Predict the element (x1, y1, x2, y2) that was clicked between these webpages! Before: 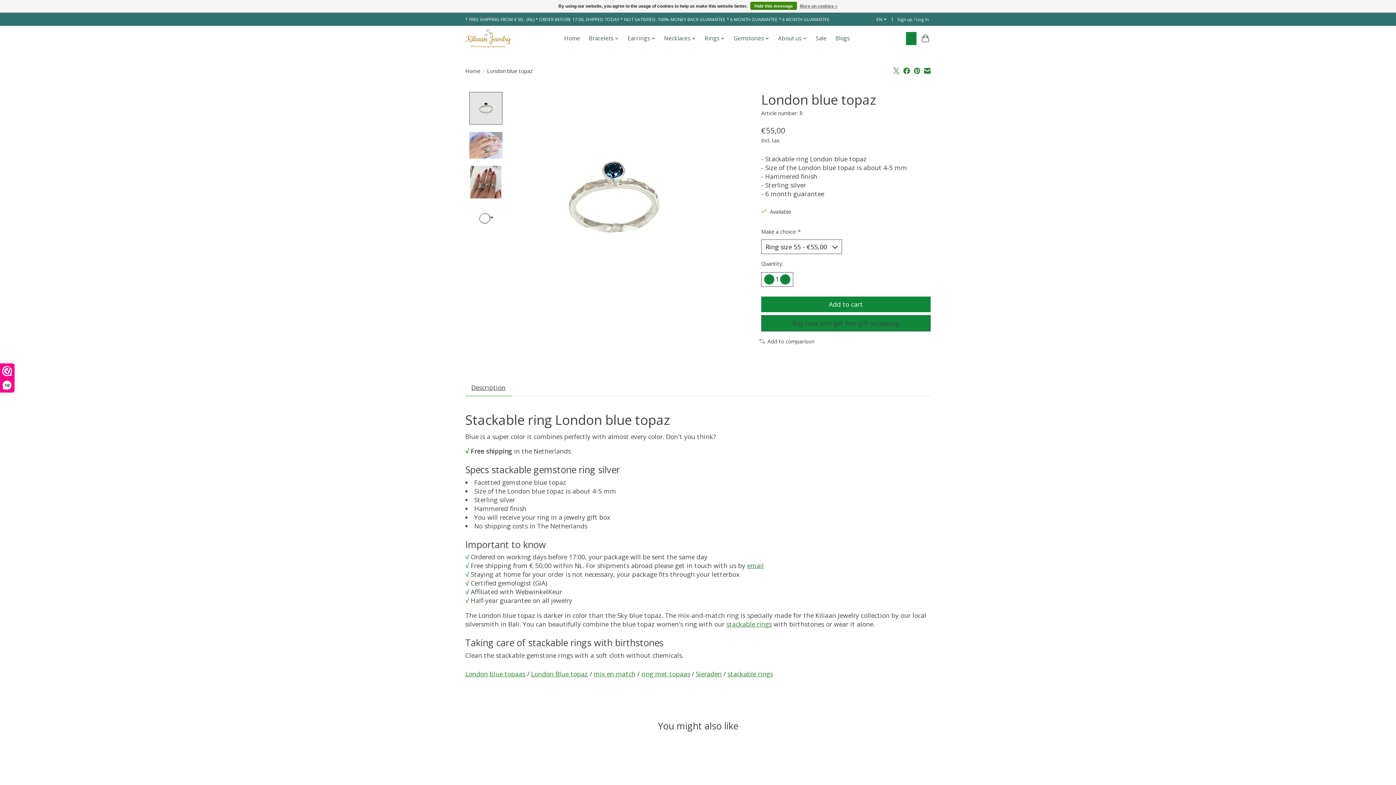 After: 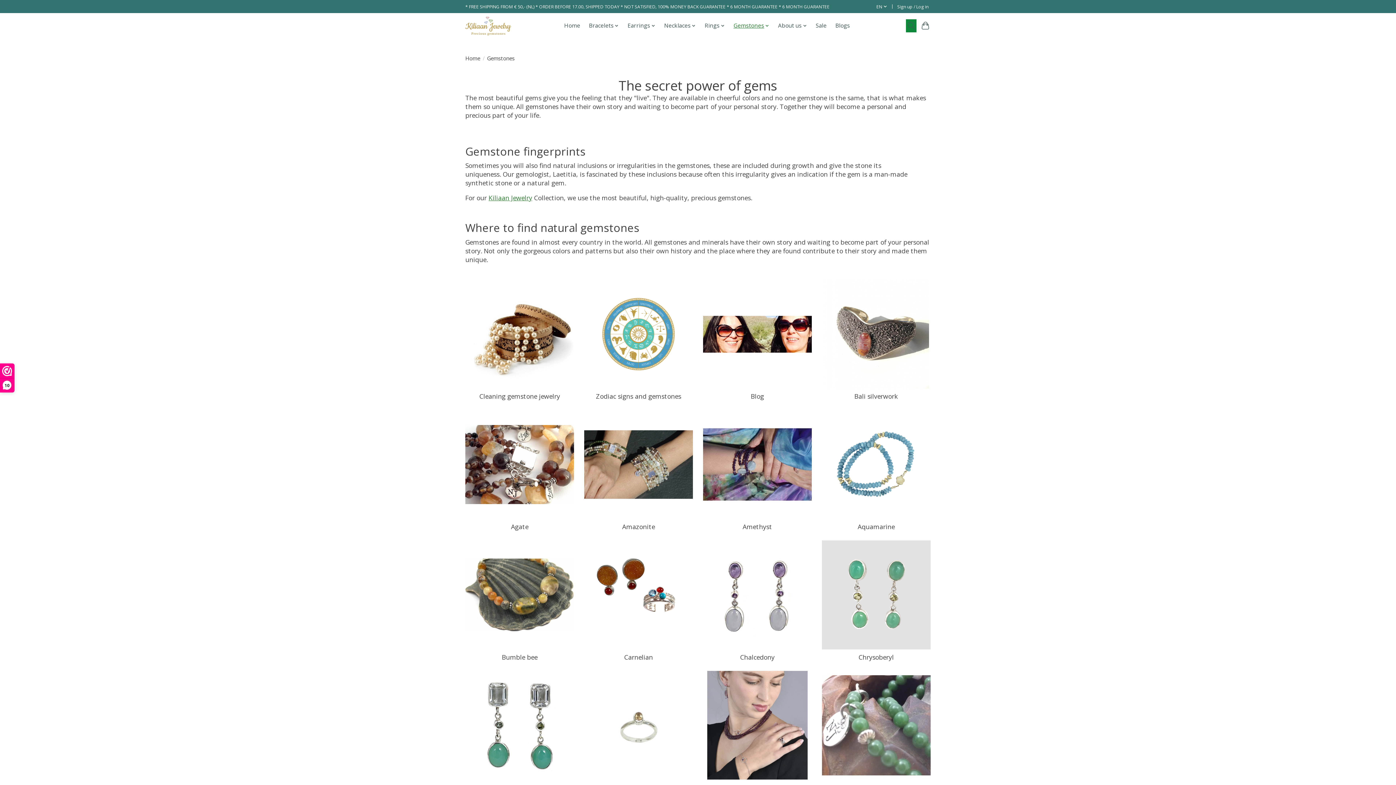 Action: bbox: (731, 32, 772, 44) label: Gemstones